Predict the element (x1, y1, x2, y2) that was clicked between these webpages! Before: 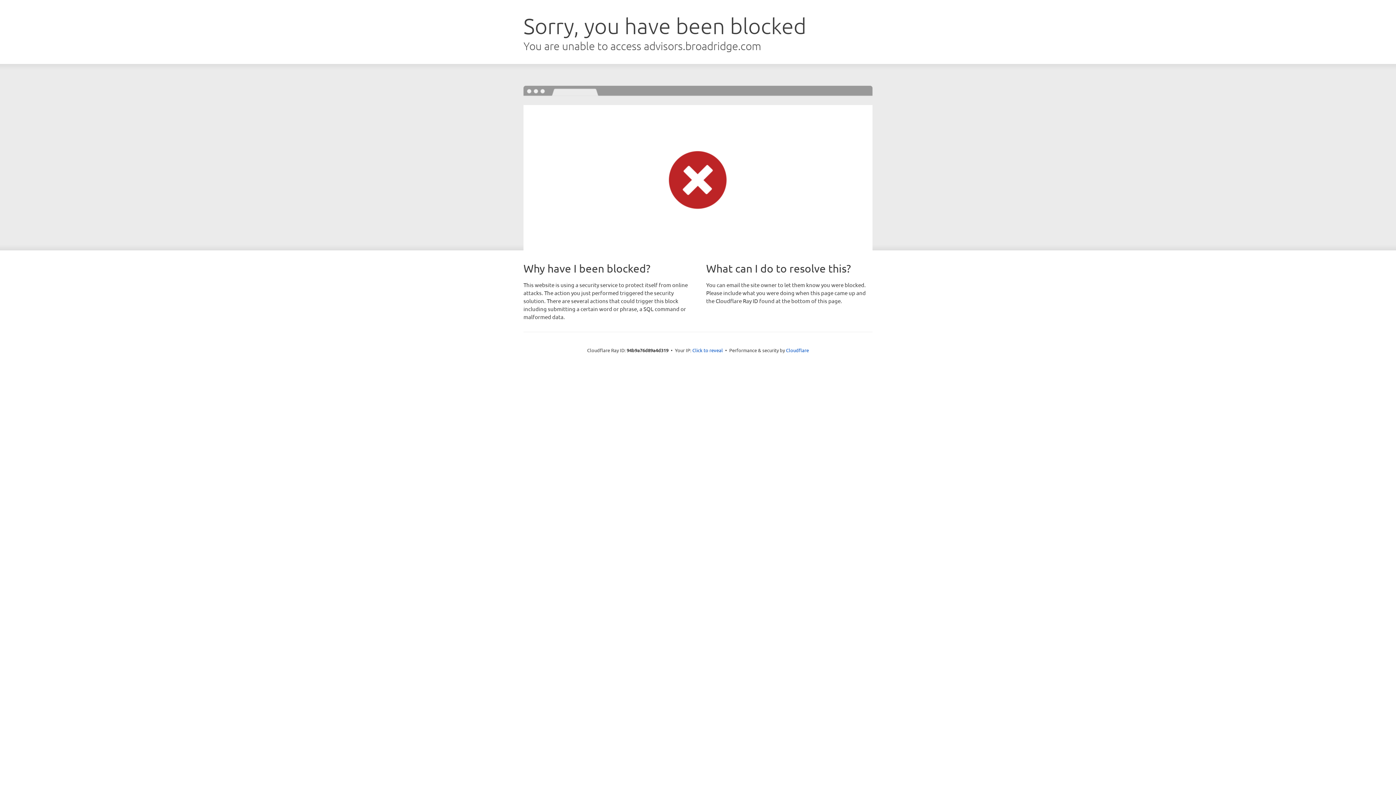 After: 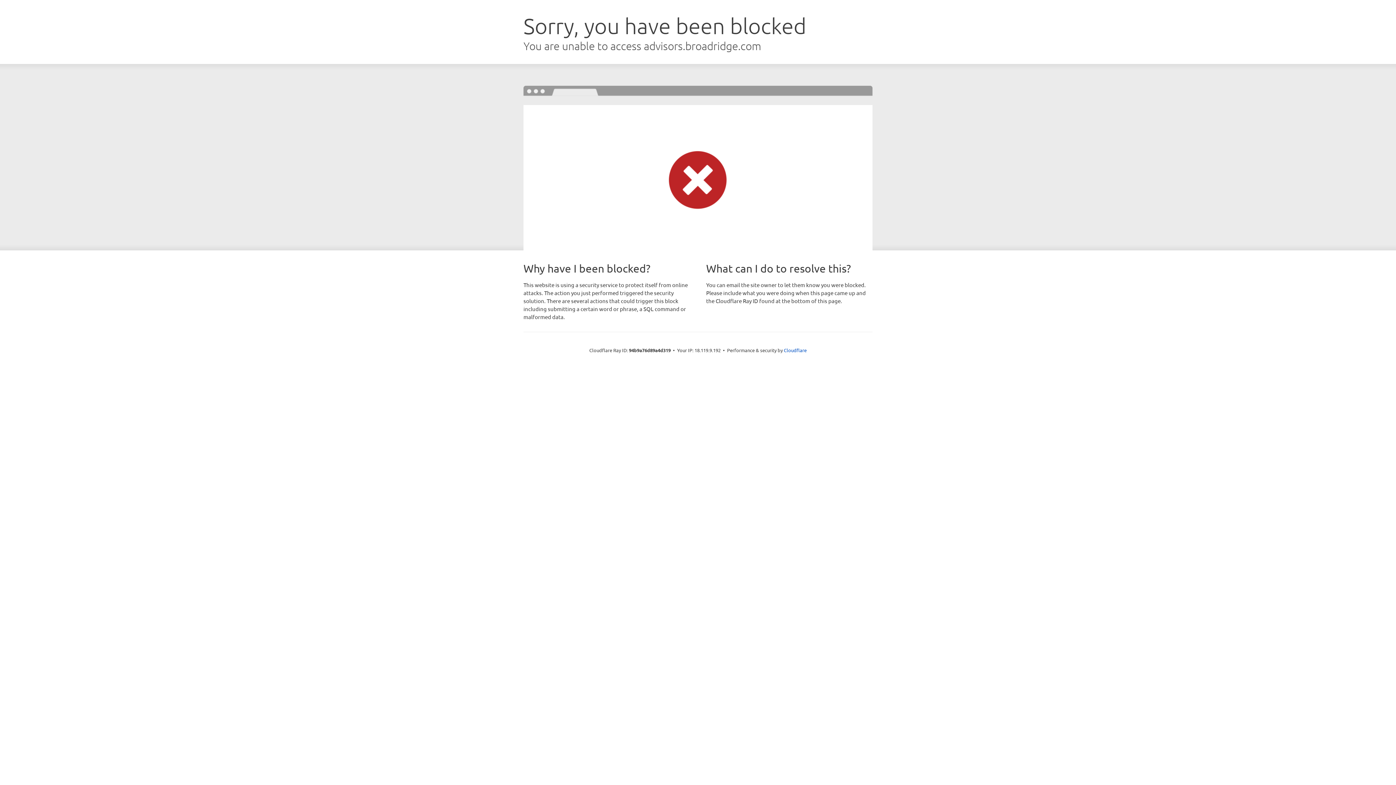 Action: label: Click to reveal bbox: (692, 346, 723, 353)